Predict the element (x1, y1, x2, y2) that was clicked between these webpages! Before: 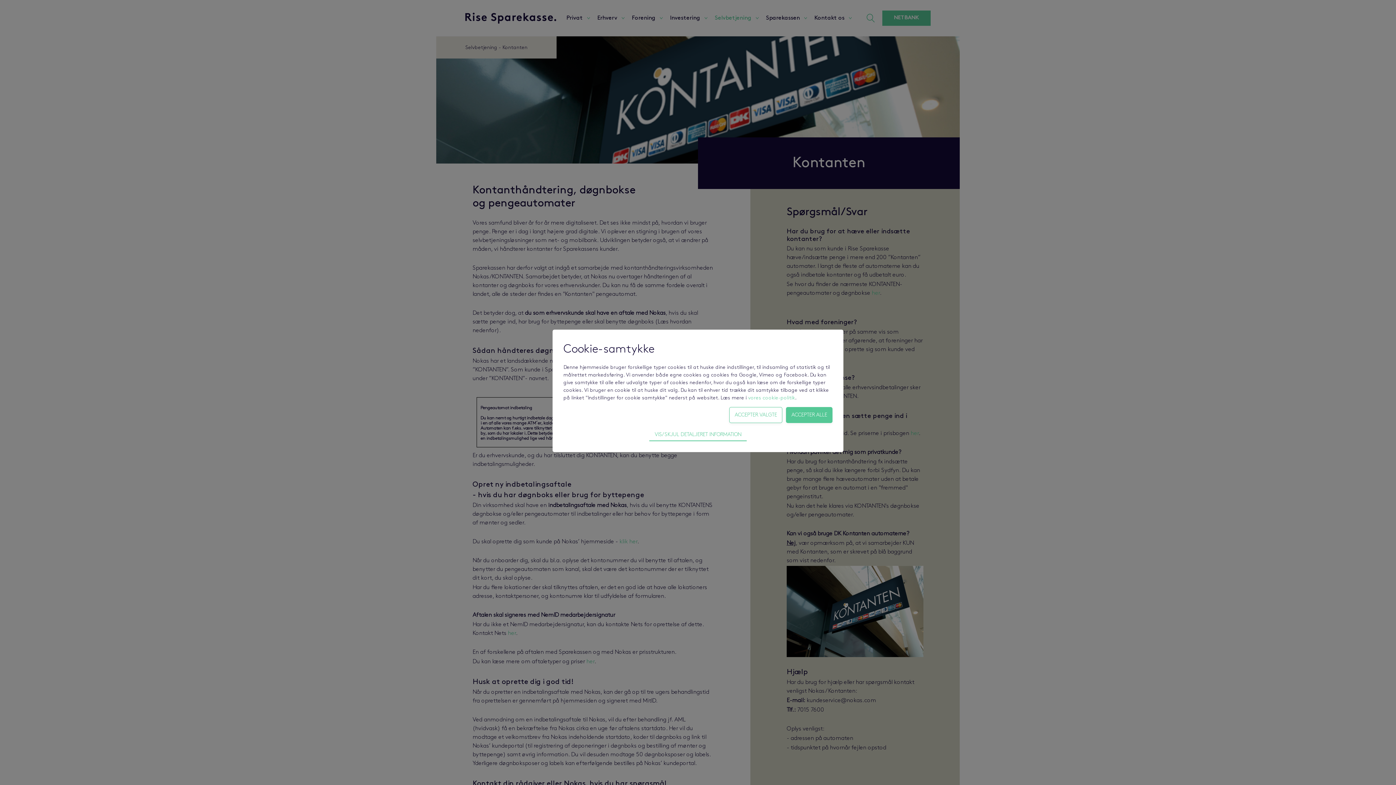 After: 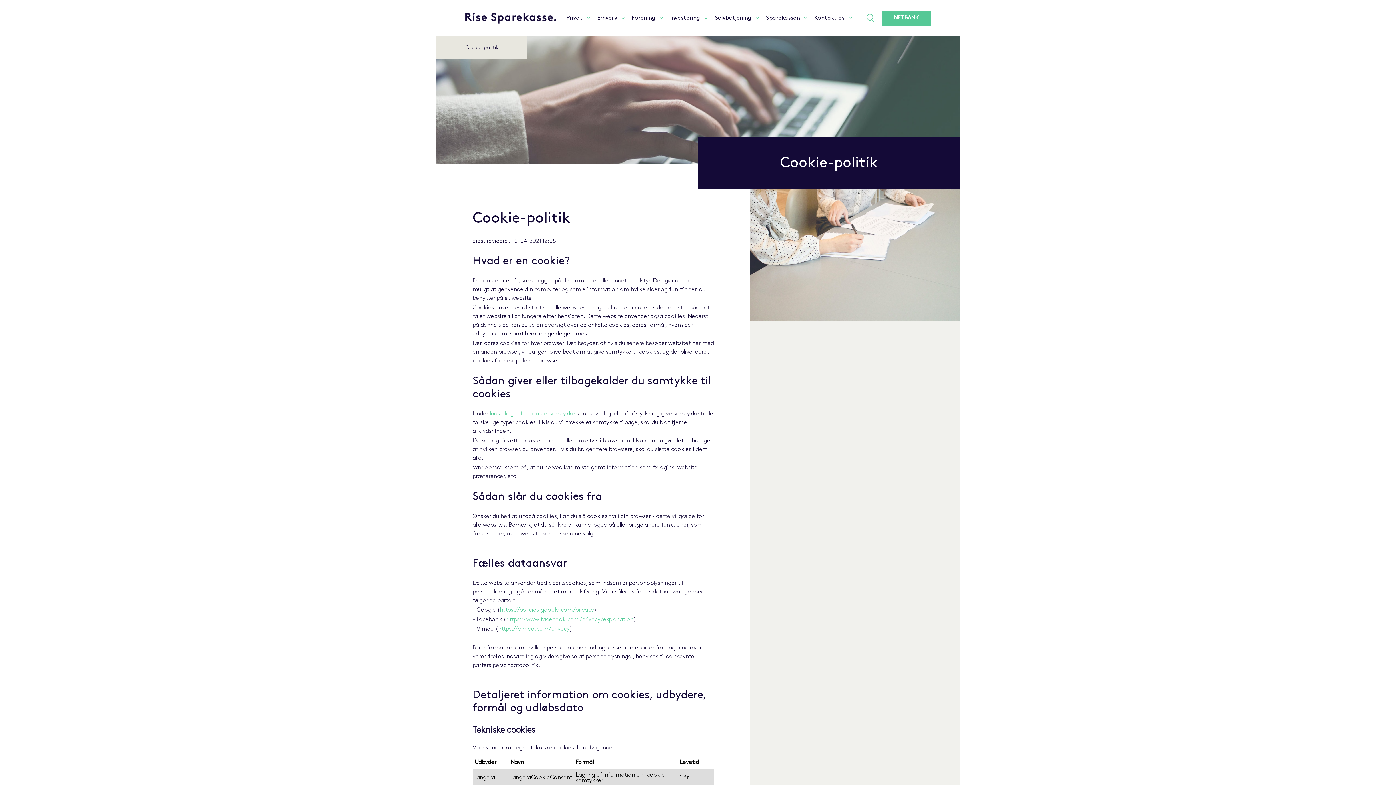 Action: bbox: (748, 395, 795, 400) label: vores cookie-politik